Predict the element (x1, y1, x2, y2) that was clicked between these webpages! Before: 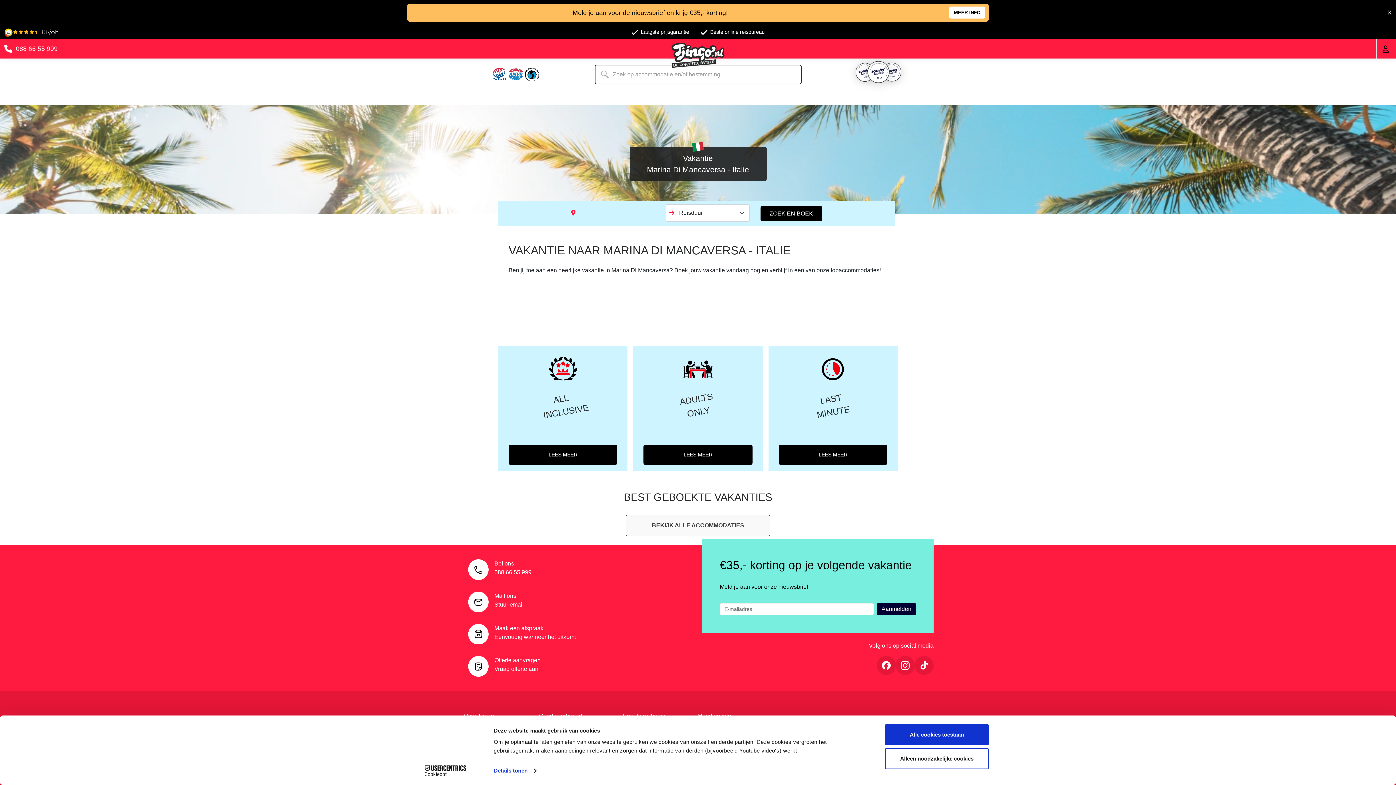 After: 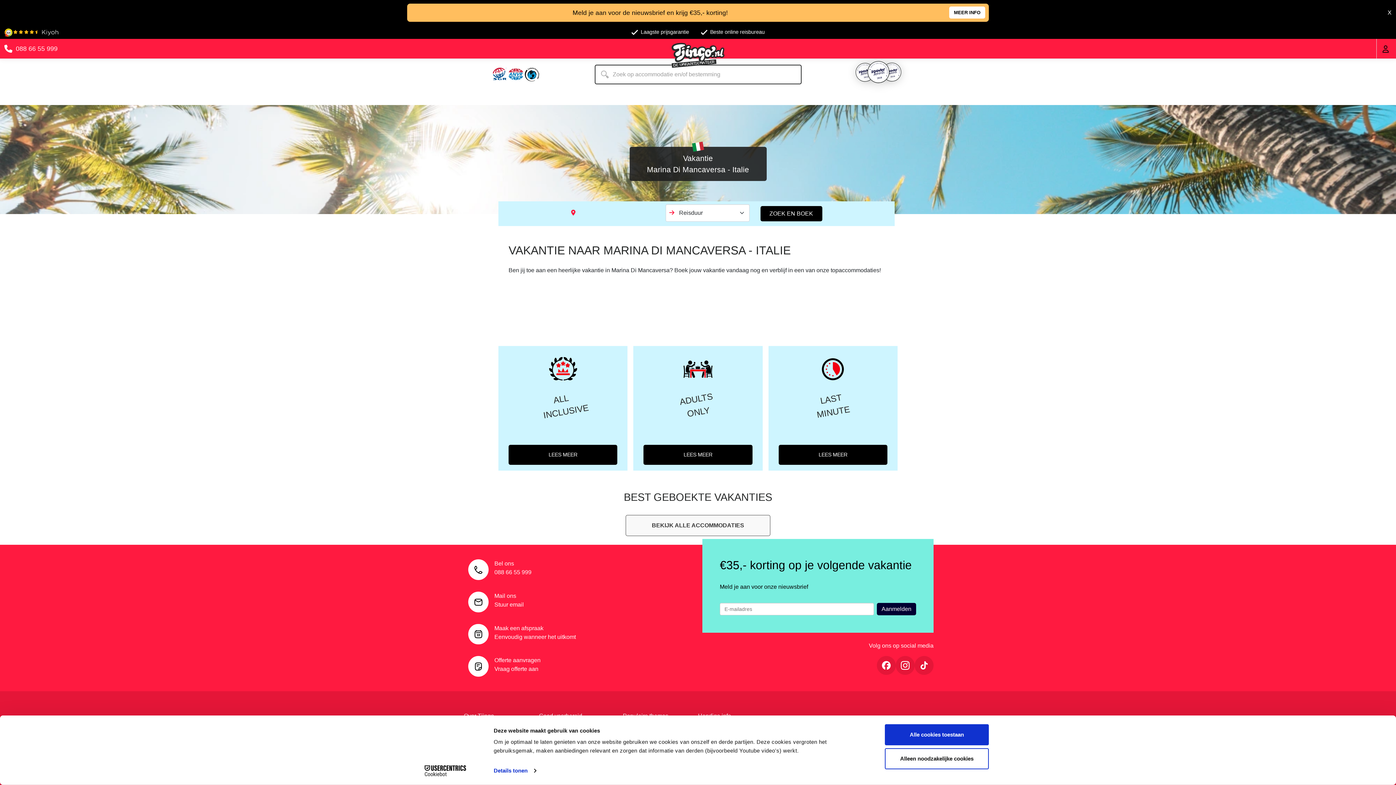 Action: label: 8,9 bbox: (4, 28, 12, 36)